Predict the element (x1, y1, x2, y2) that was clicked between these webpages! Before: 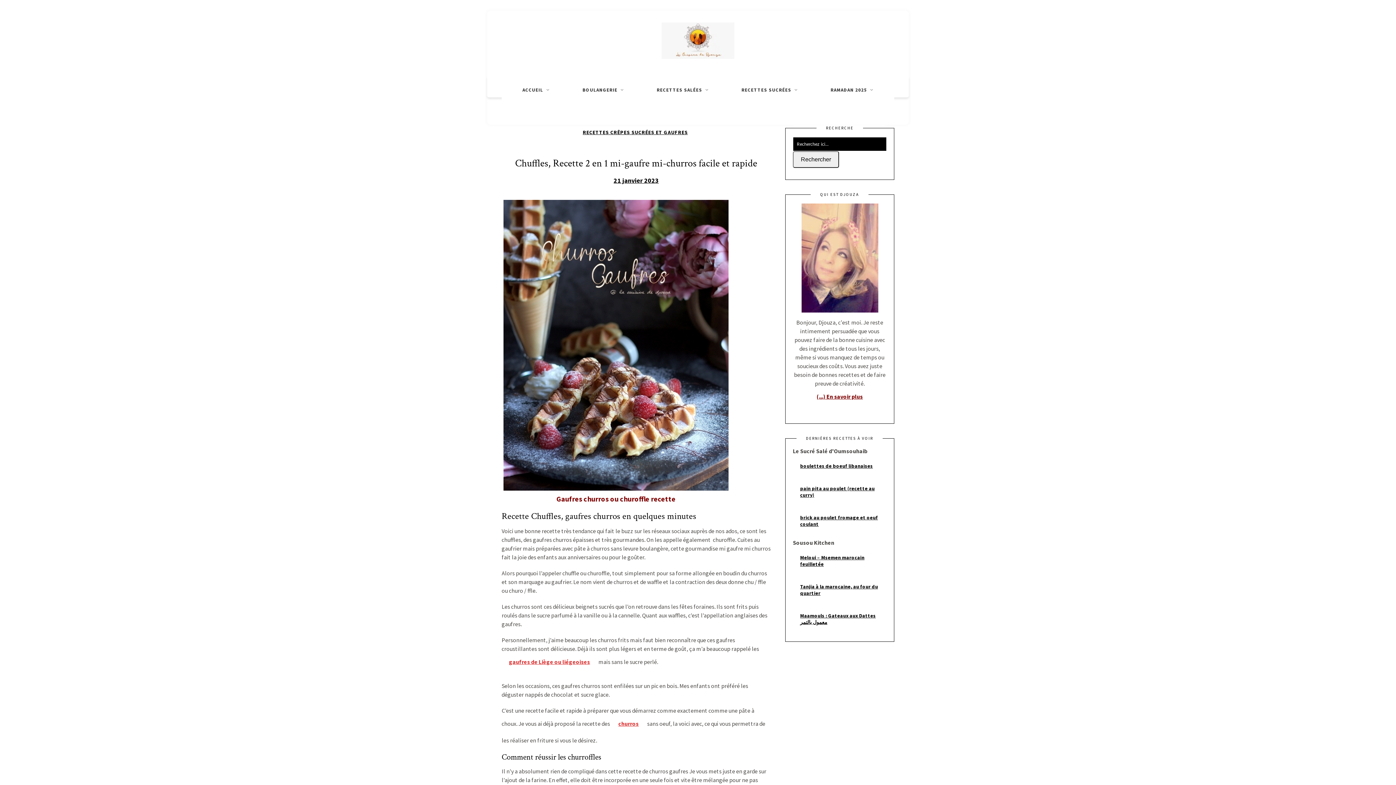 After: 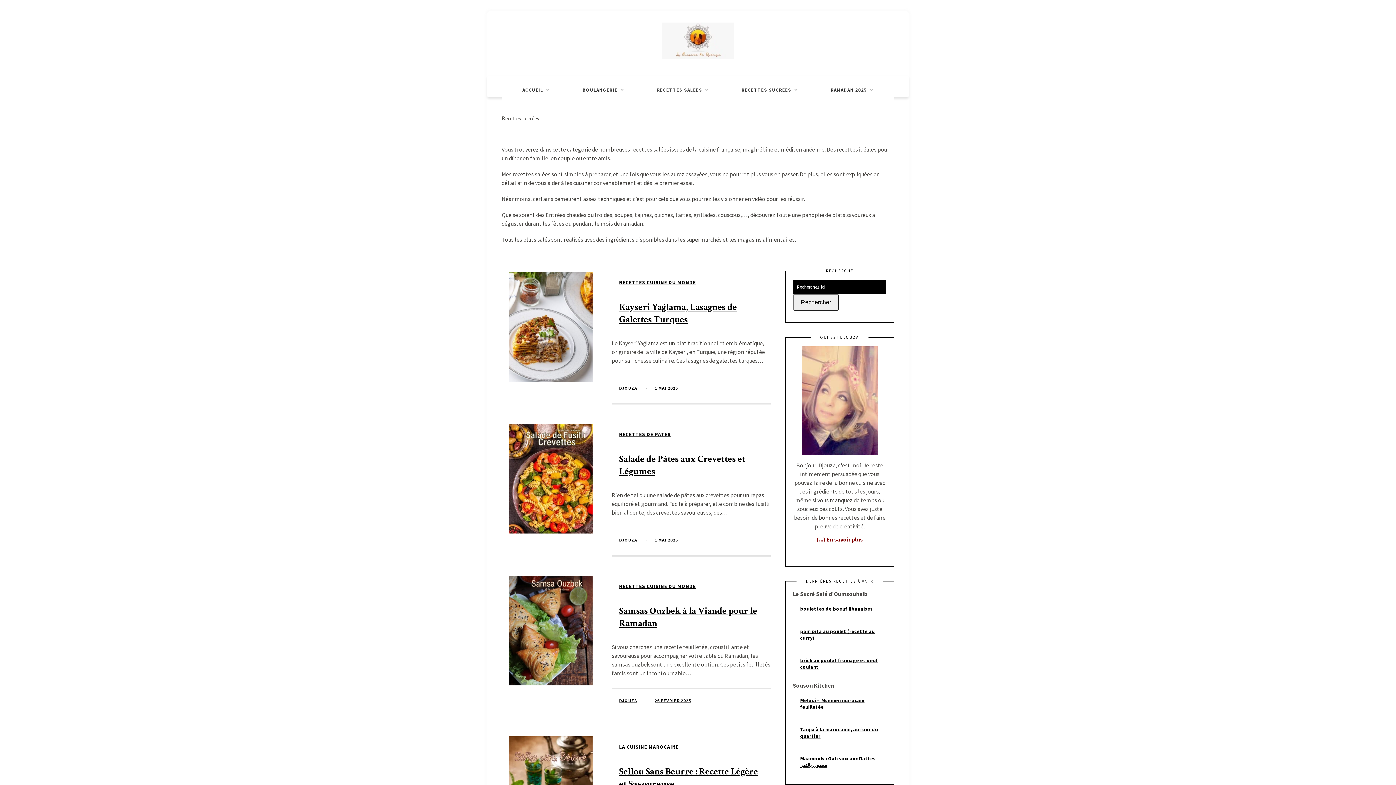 Action: bbox: (651, 82, 714, 97) label: RECETTES SALÉES